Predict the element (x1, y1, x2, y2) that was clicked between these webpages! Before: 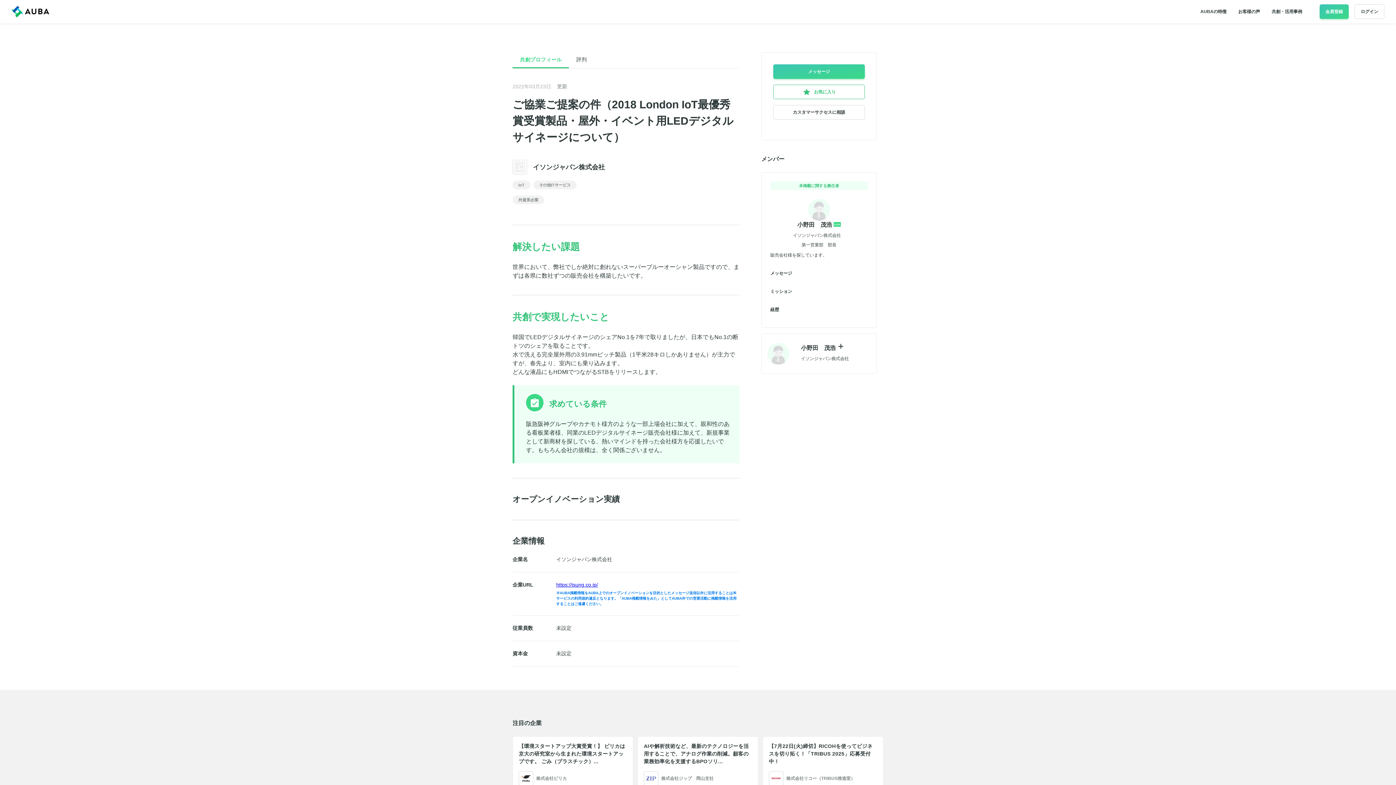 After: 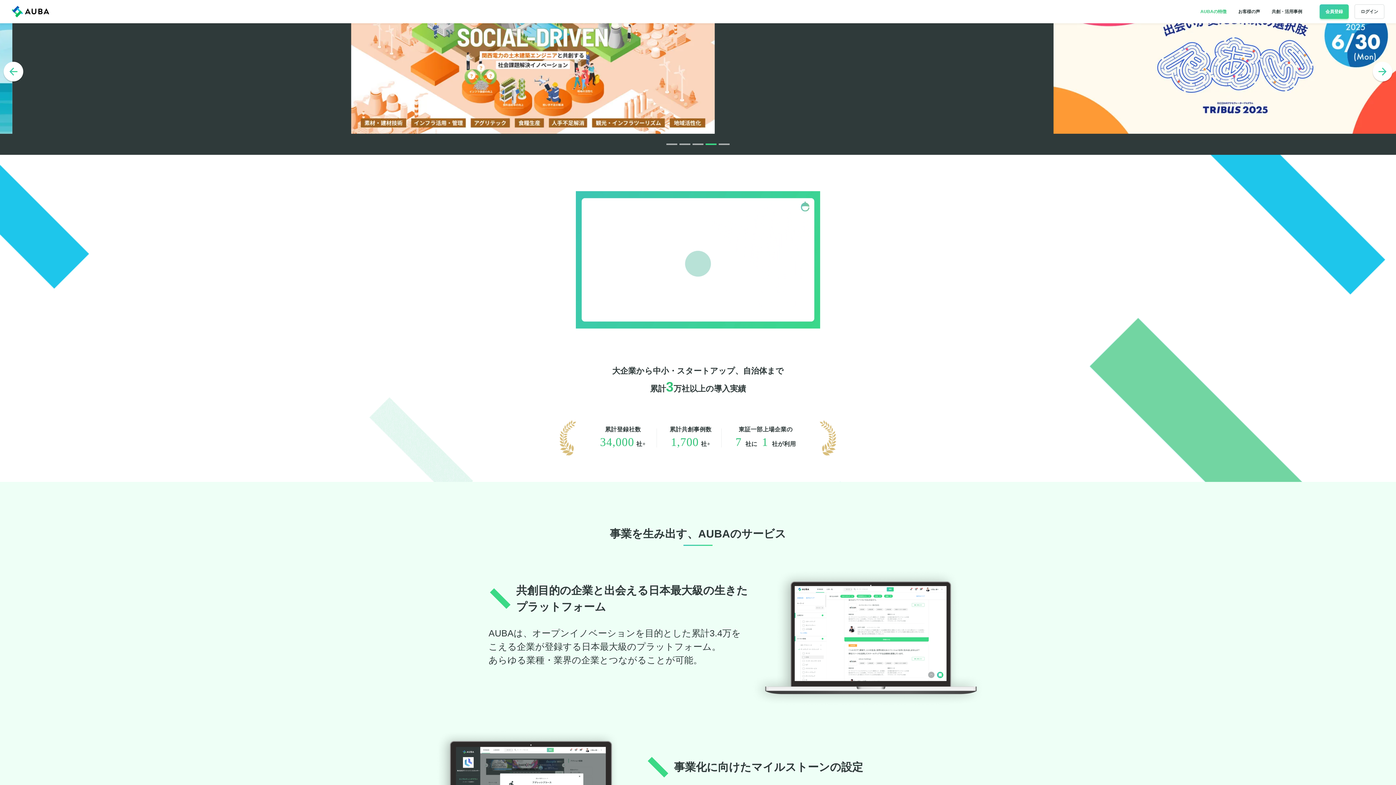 Action: label: AUBAの特徴 bbox: (1194, 6, 1232, 17)